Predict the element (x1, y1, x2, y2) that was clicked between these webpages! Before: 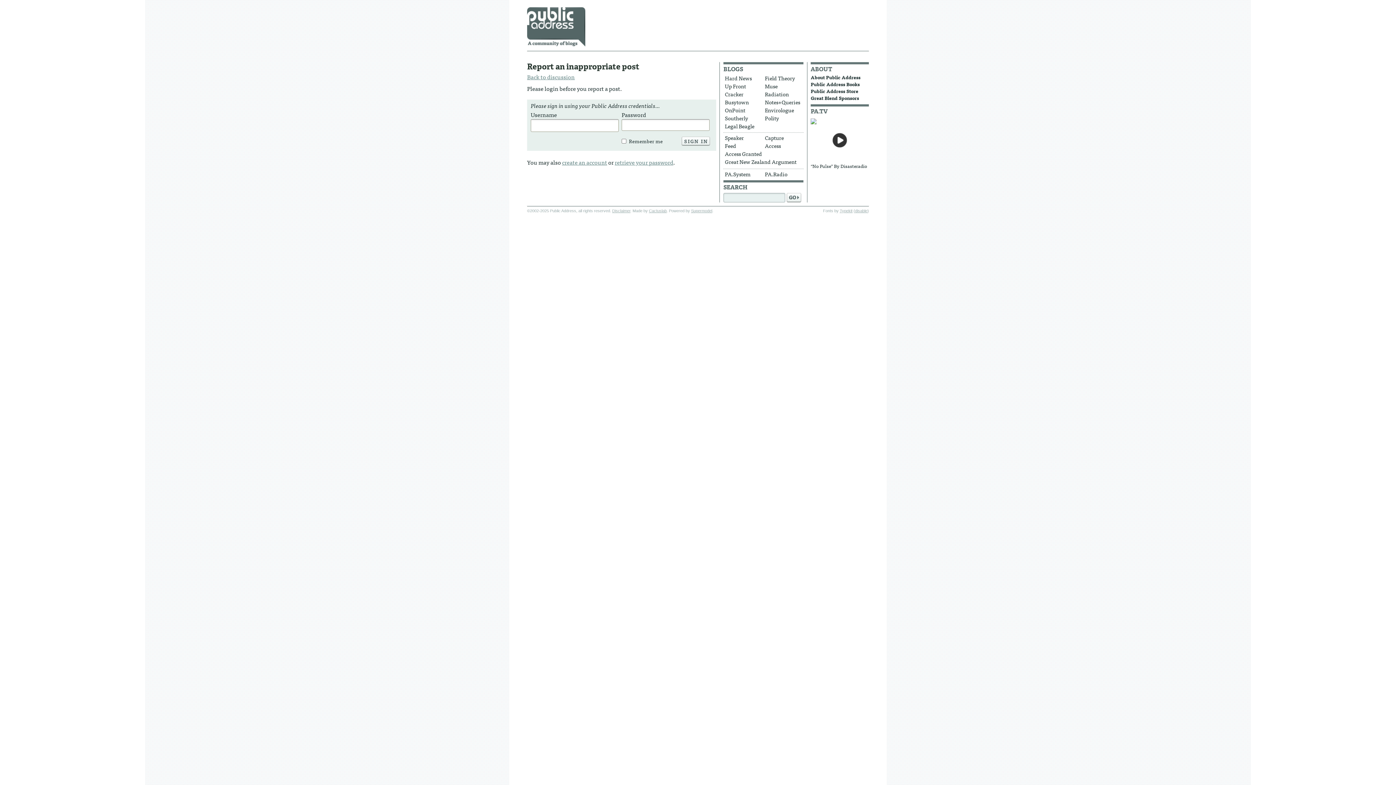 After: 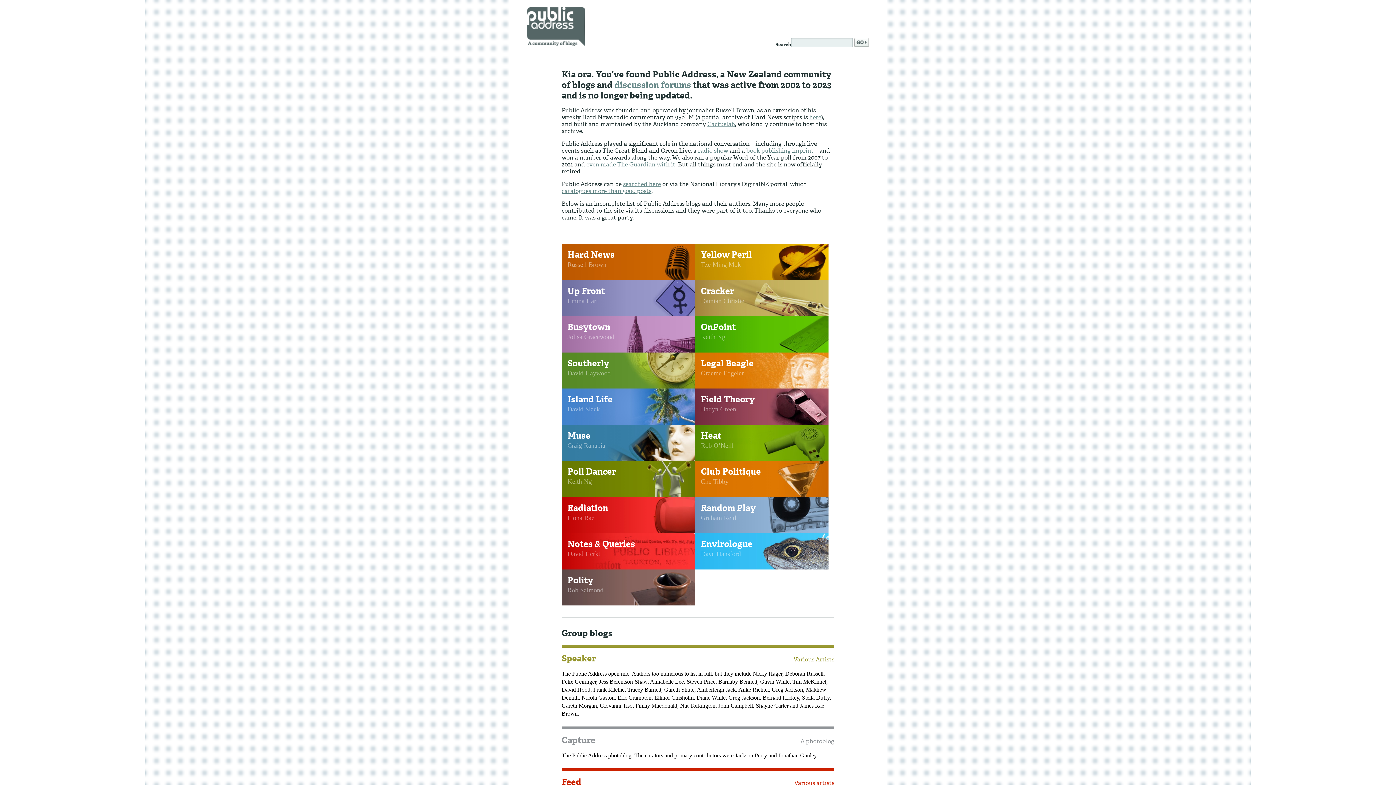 Action: label: retrieve your password bbox: (614, 157, 673, 166)